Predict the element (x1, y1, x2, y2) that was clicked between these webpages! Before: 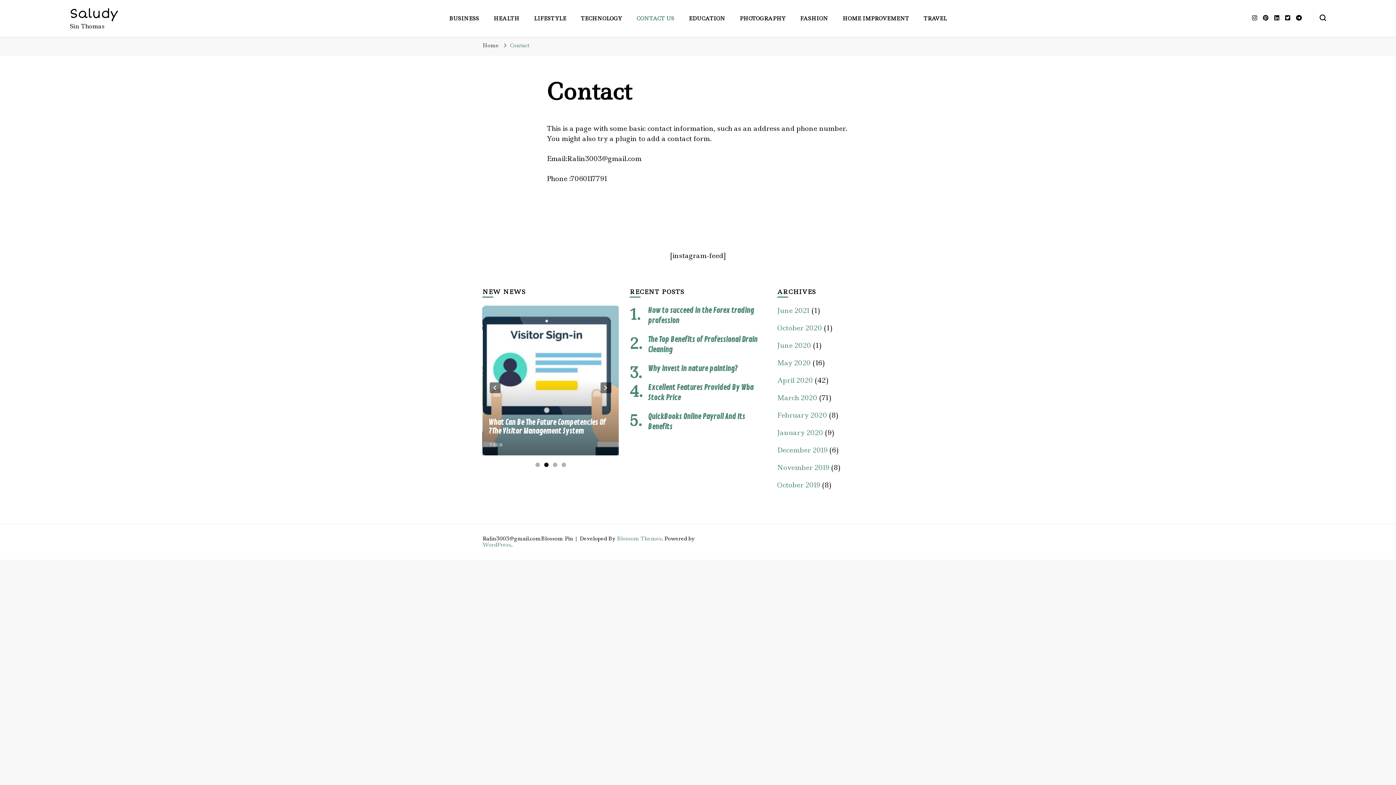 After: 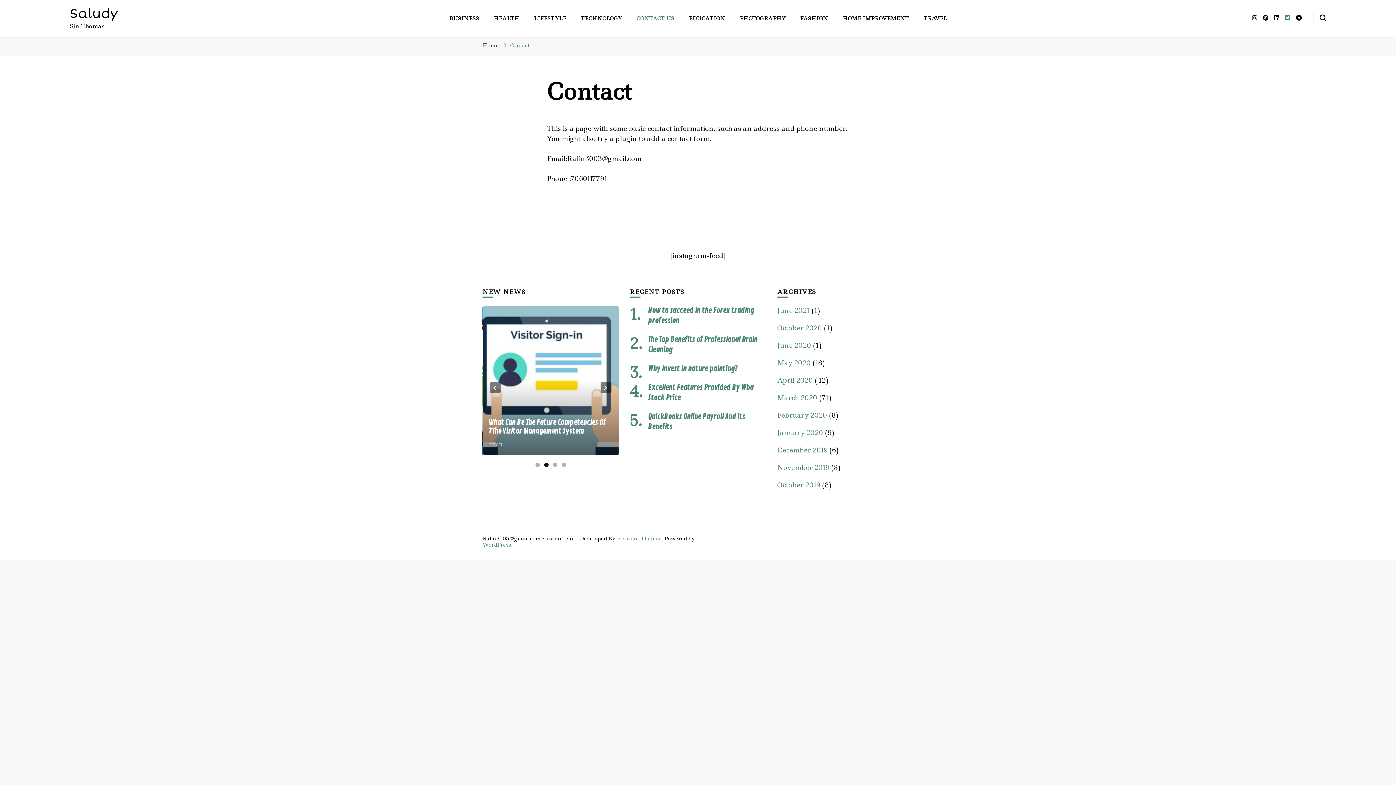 Action: bbox: (1285, 13, 1290, 21)